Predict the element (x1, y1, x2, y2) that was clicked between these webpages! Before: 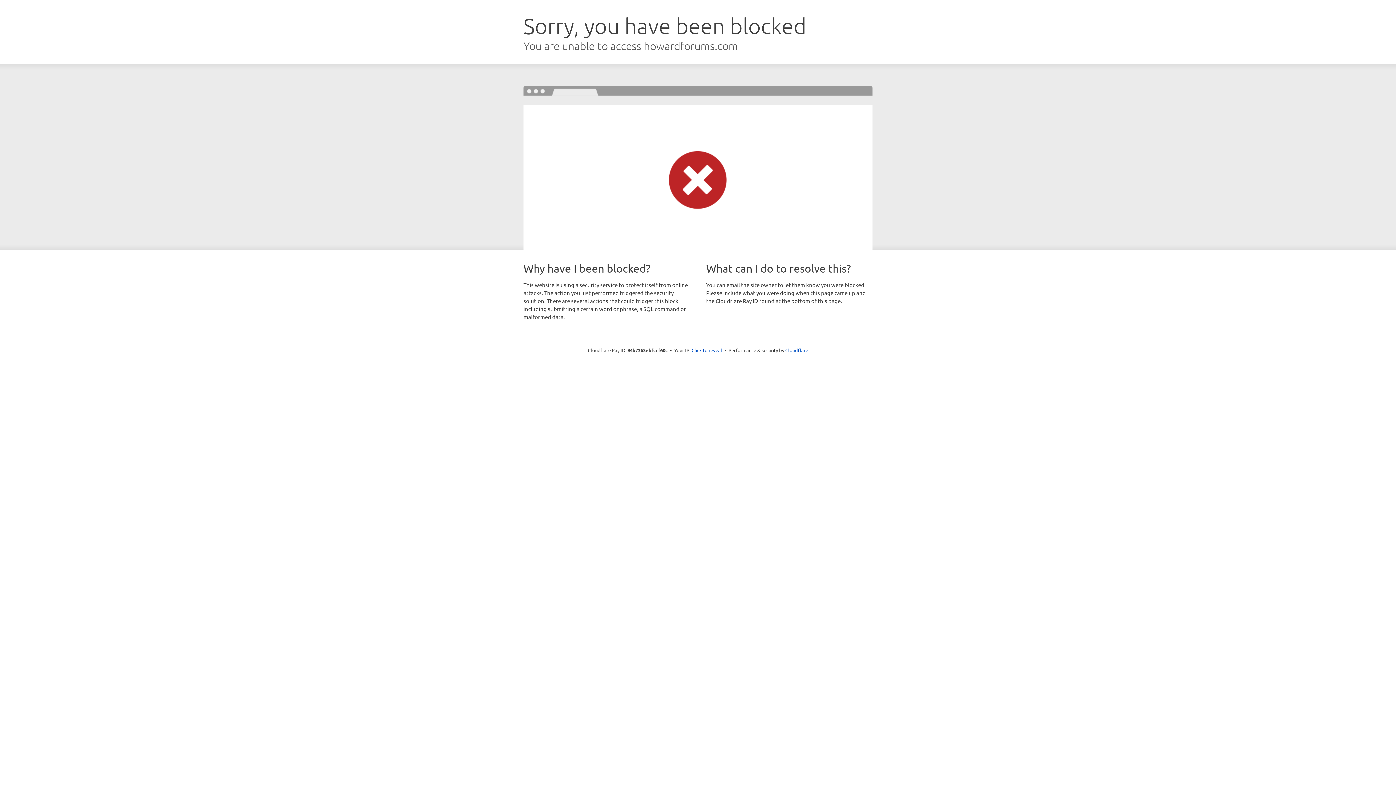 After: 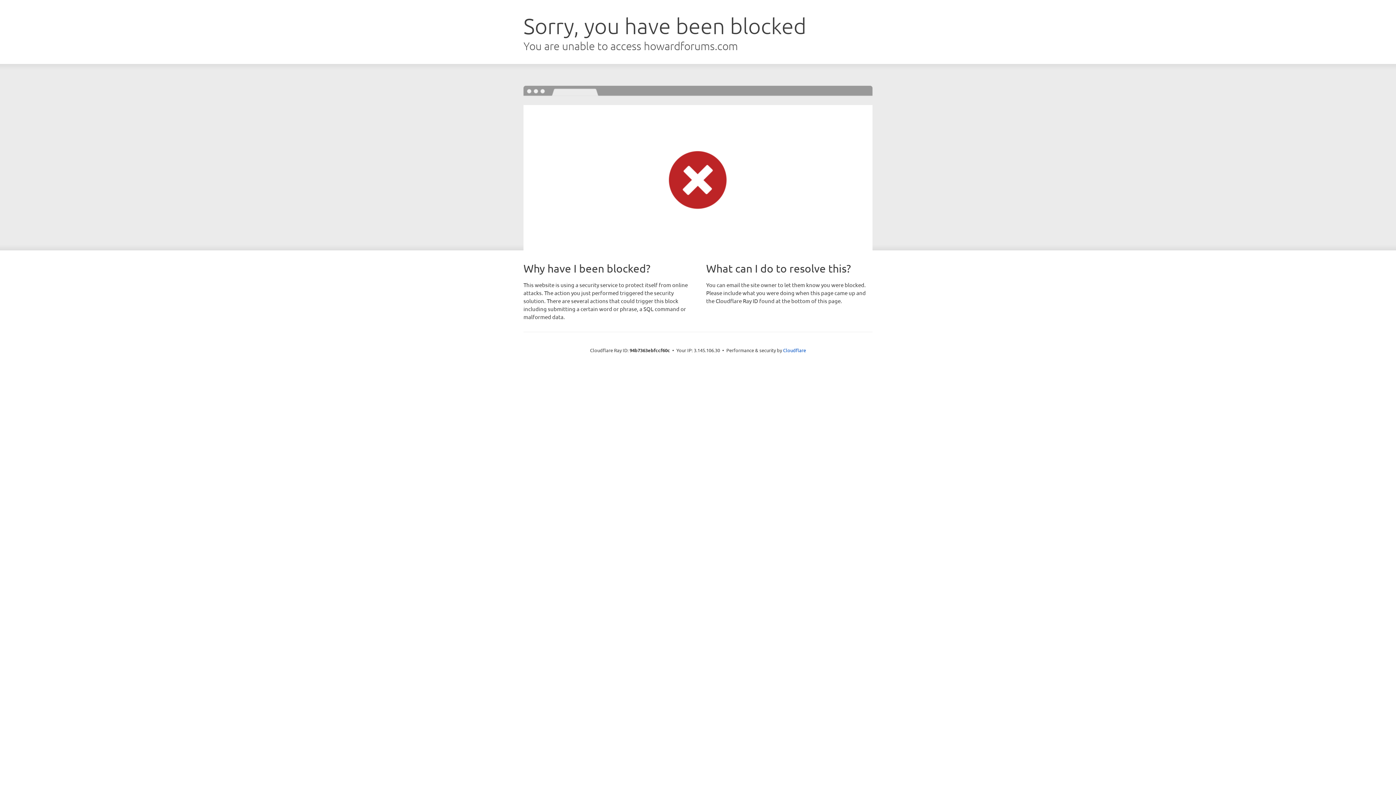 Action: label: Click to reveal bbox: (691, 346, 722, 353)